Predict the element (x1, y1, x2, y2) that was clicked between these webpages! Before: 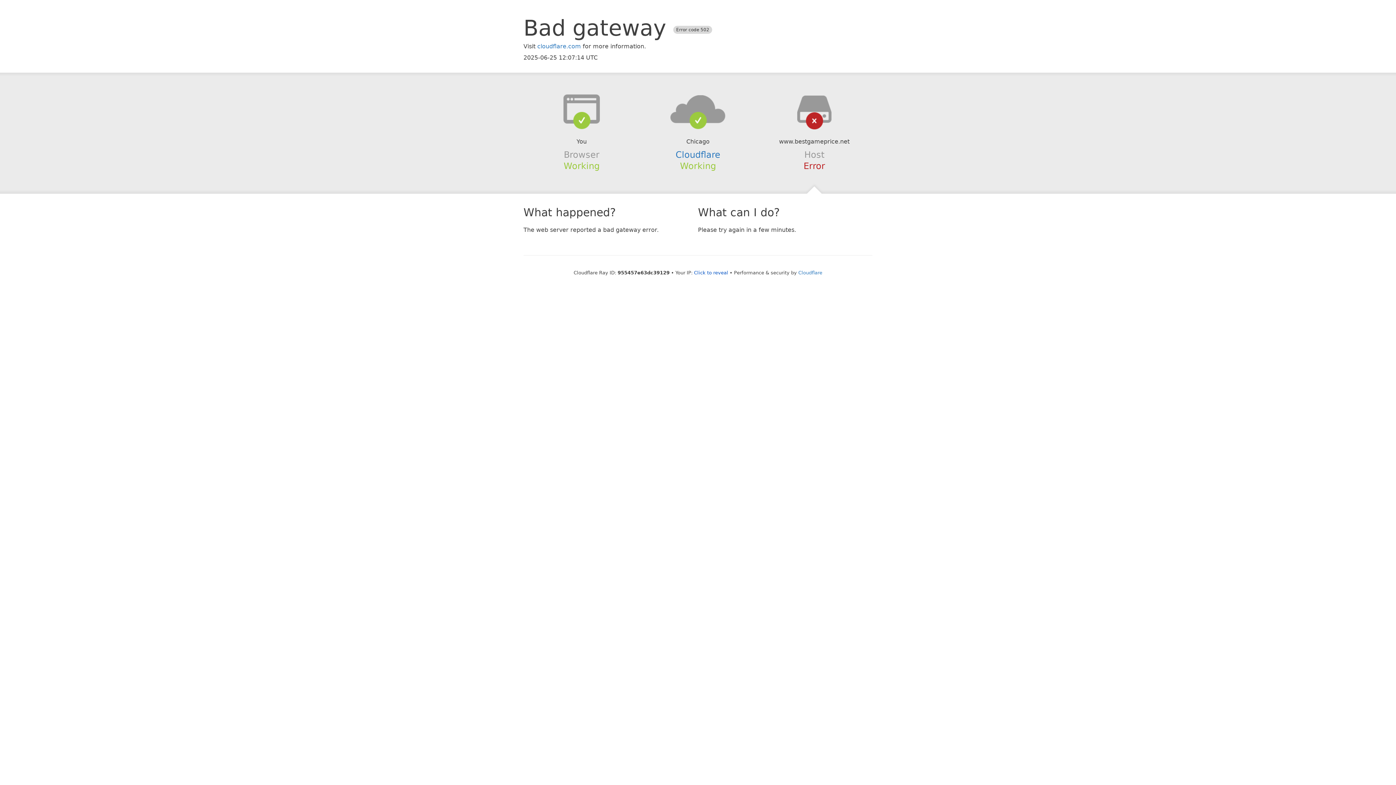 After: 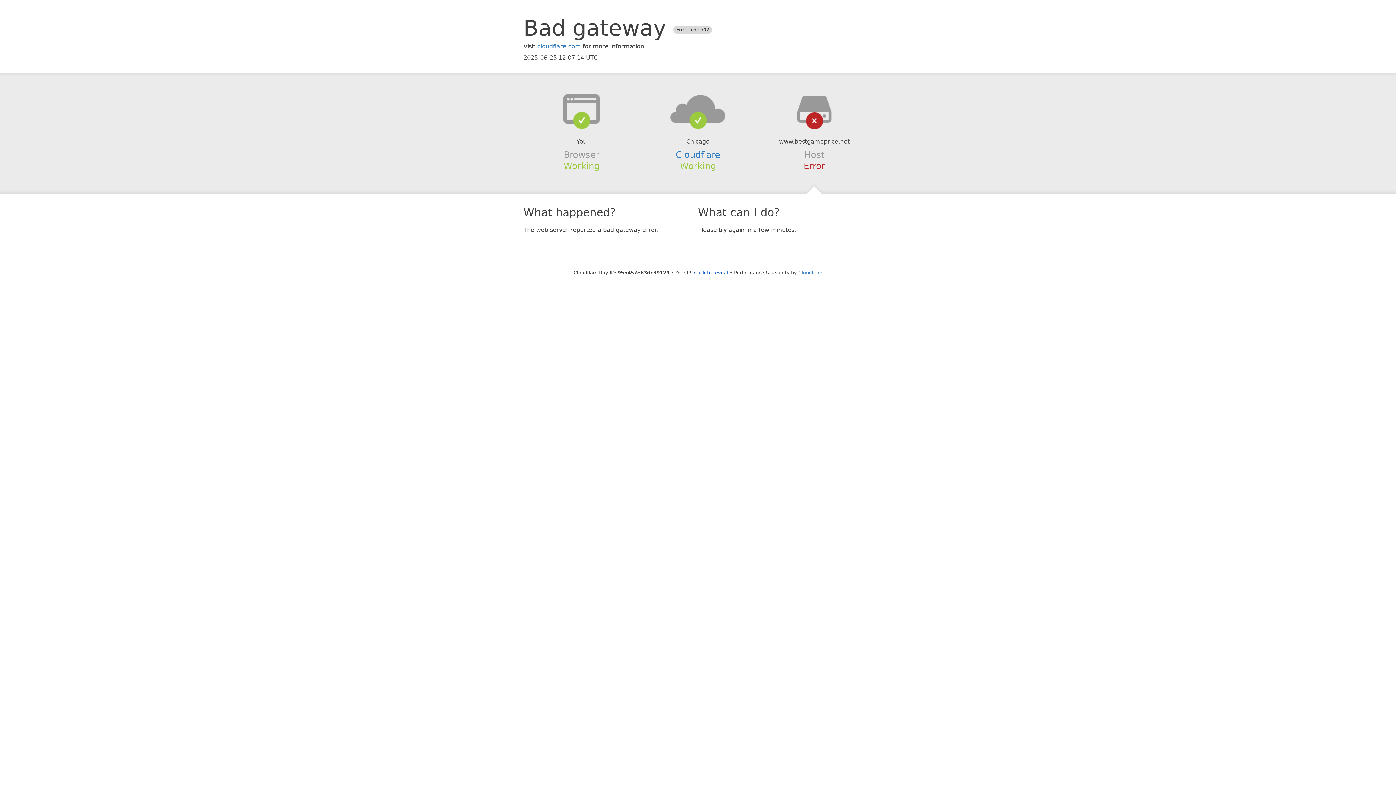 Action: bbox: (639, 94, 756, 123)